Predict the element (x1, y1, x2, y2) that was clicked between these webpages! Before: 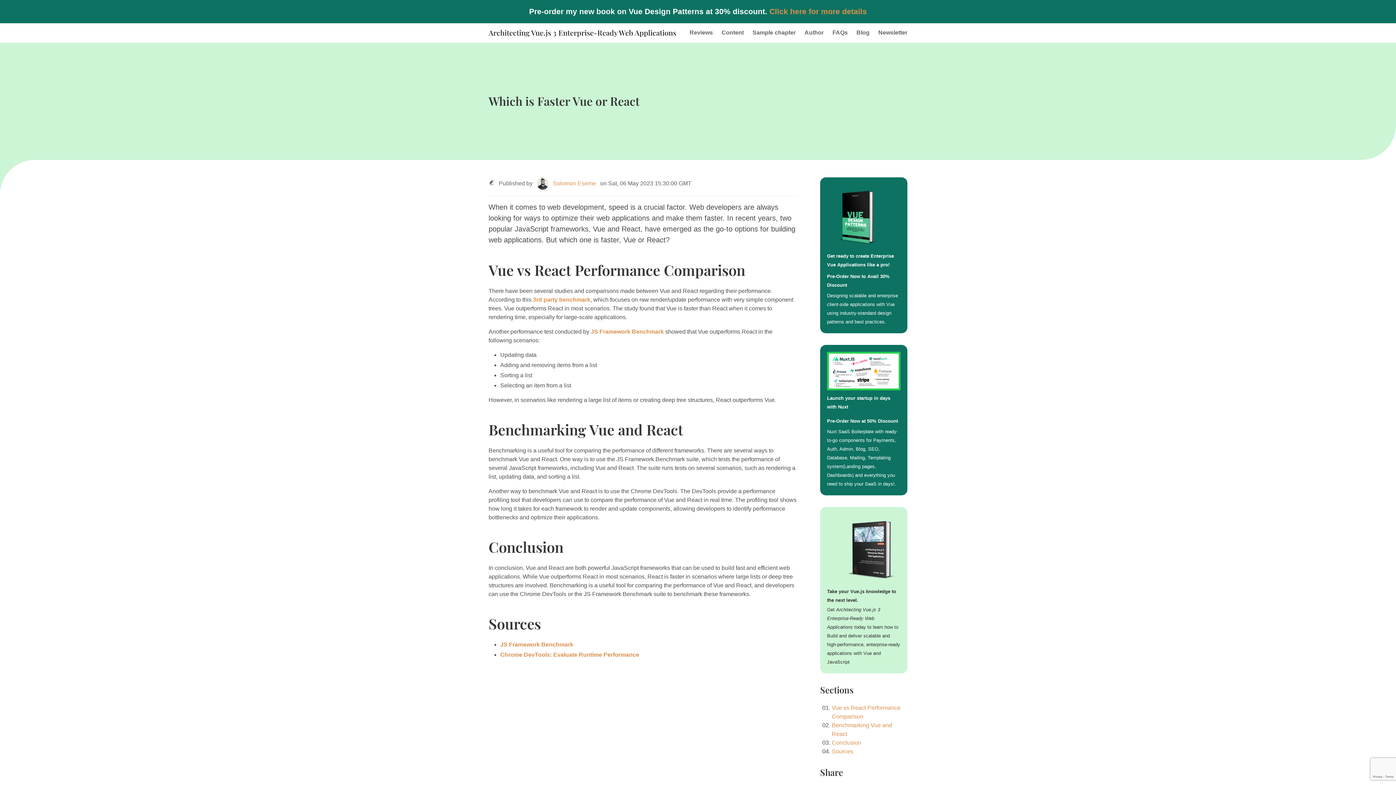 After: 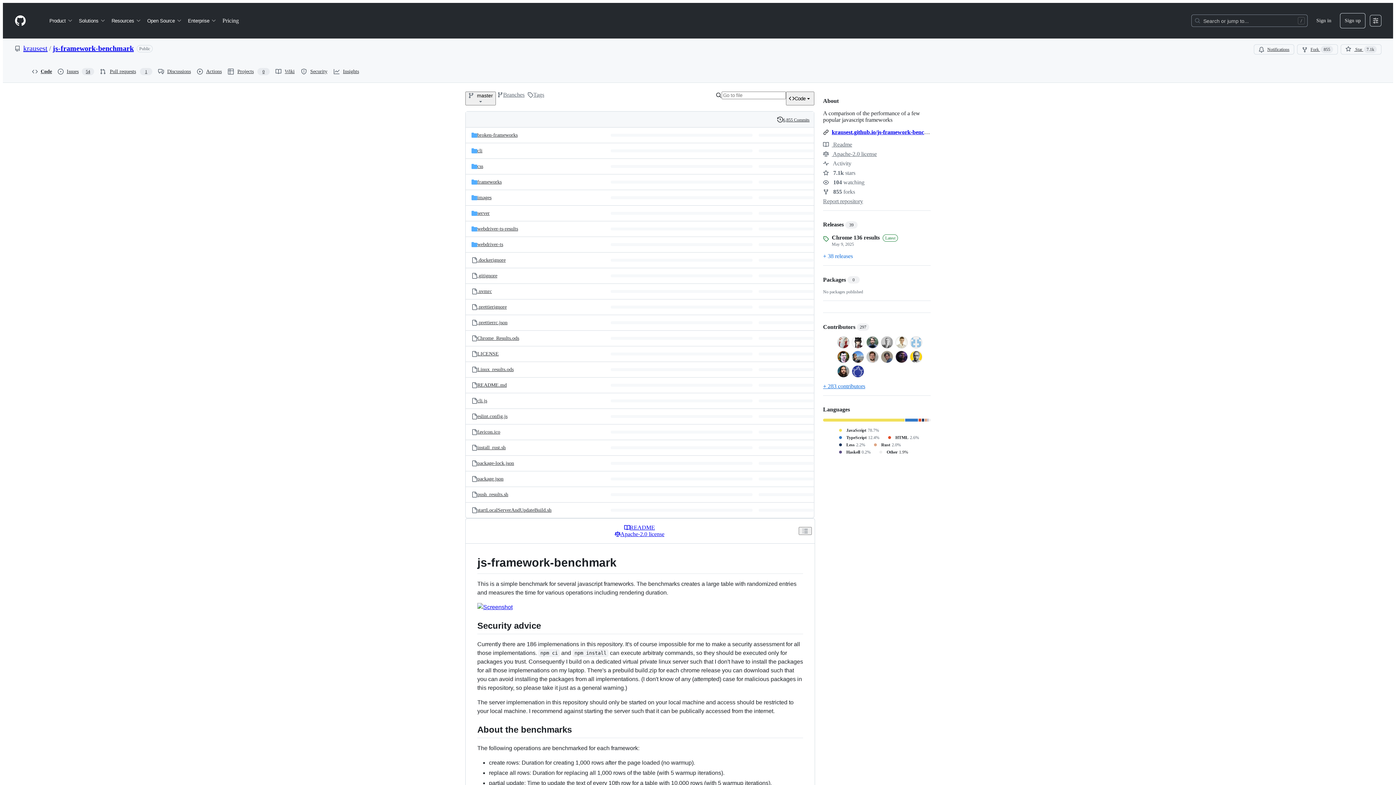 Action: bbox: (590, 328, 664, 335) label: JS Framework Benchmark